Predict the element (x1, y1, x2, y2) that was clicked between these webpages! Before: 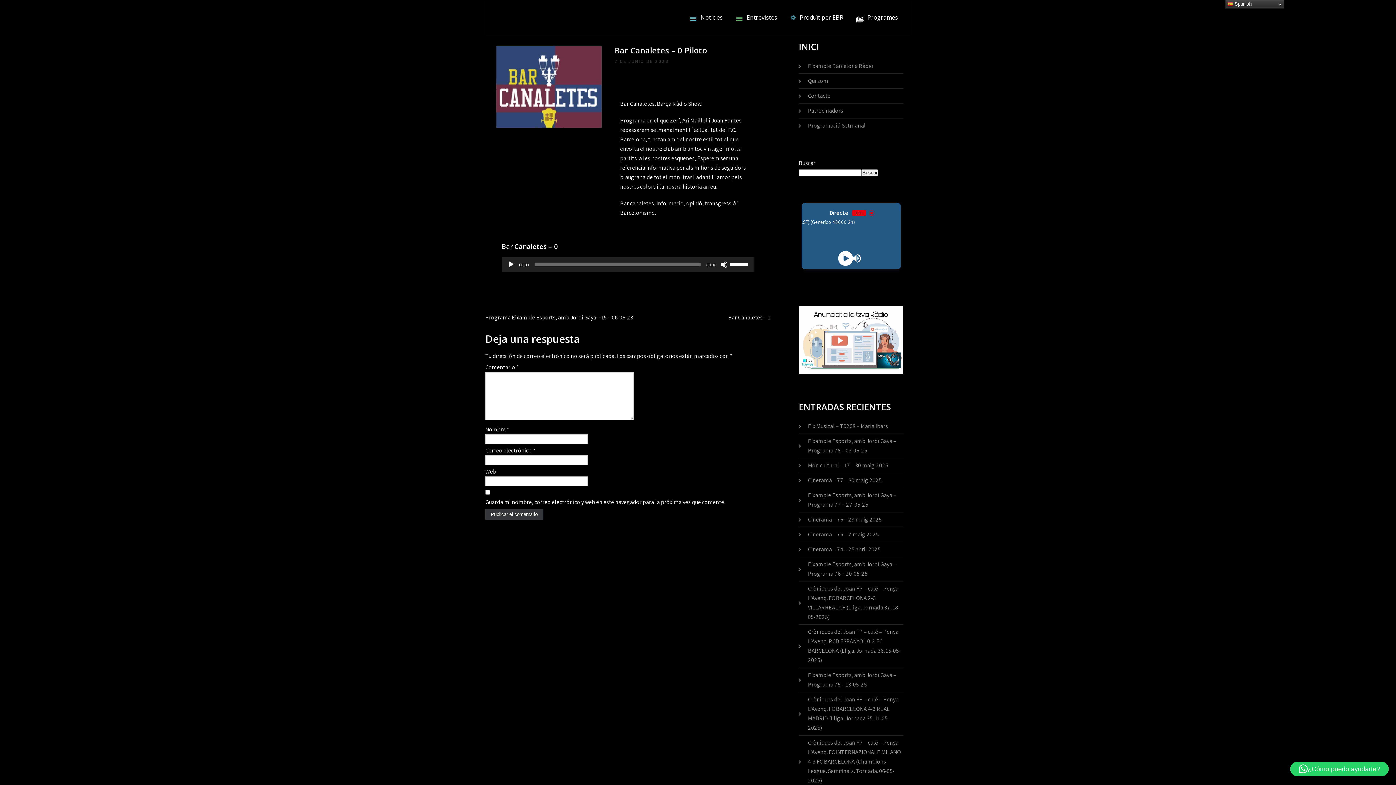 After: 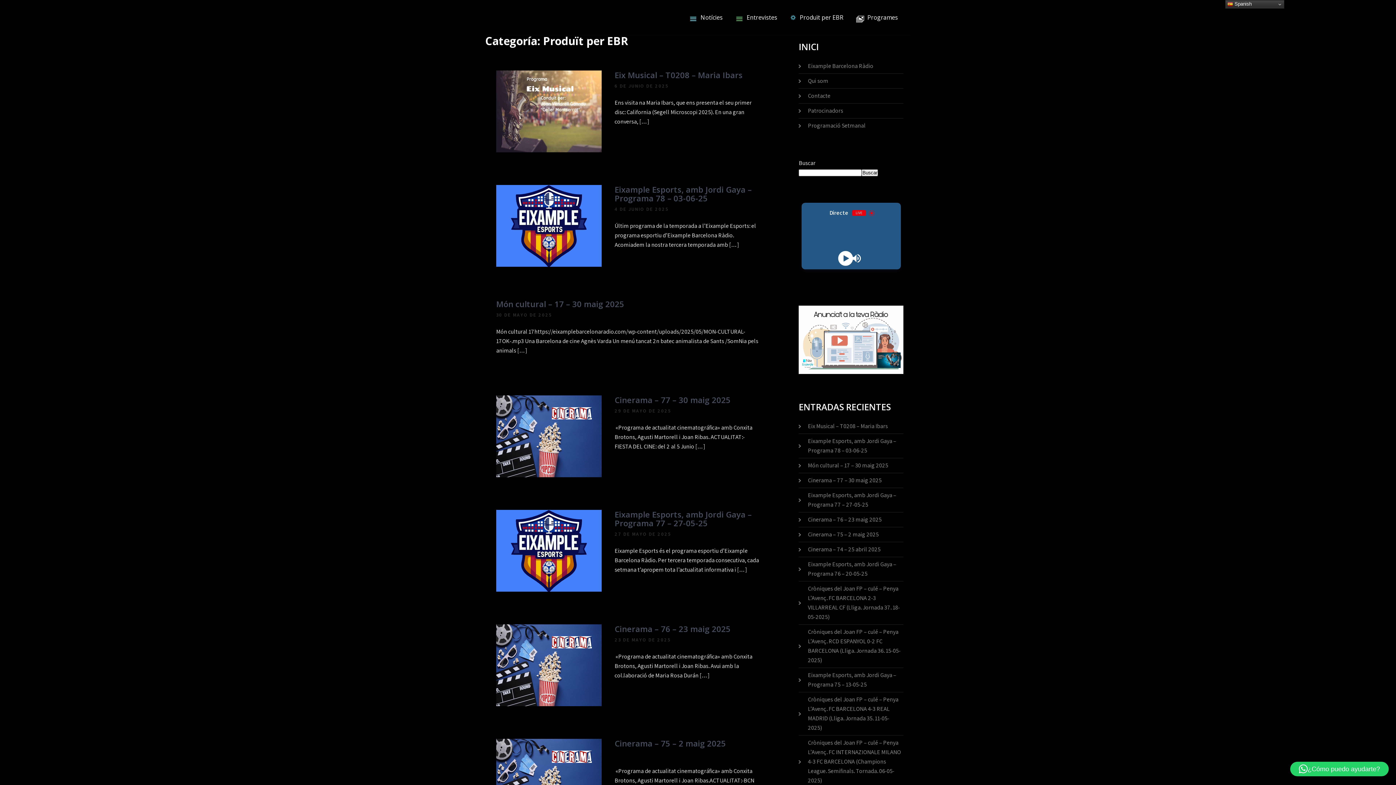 Action: label: Produït per EBR bbox: (784, 0, 849, 34)